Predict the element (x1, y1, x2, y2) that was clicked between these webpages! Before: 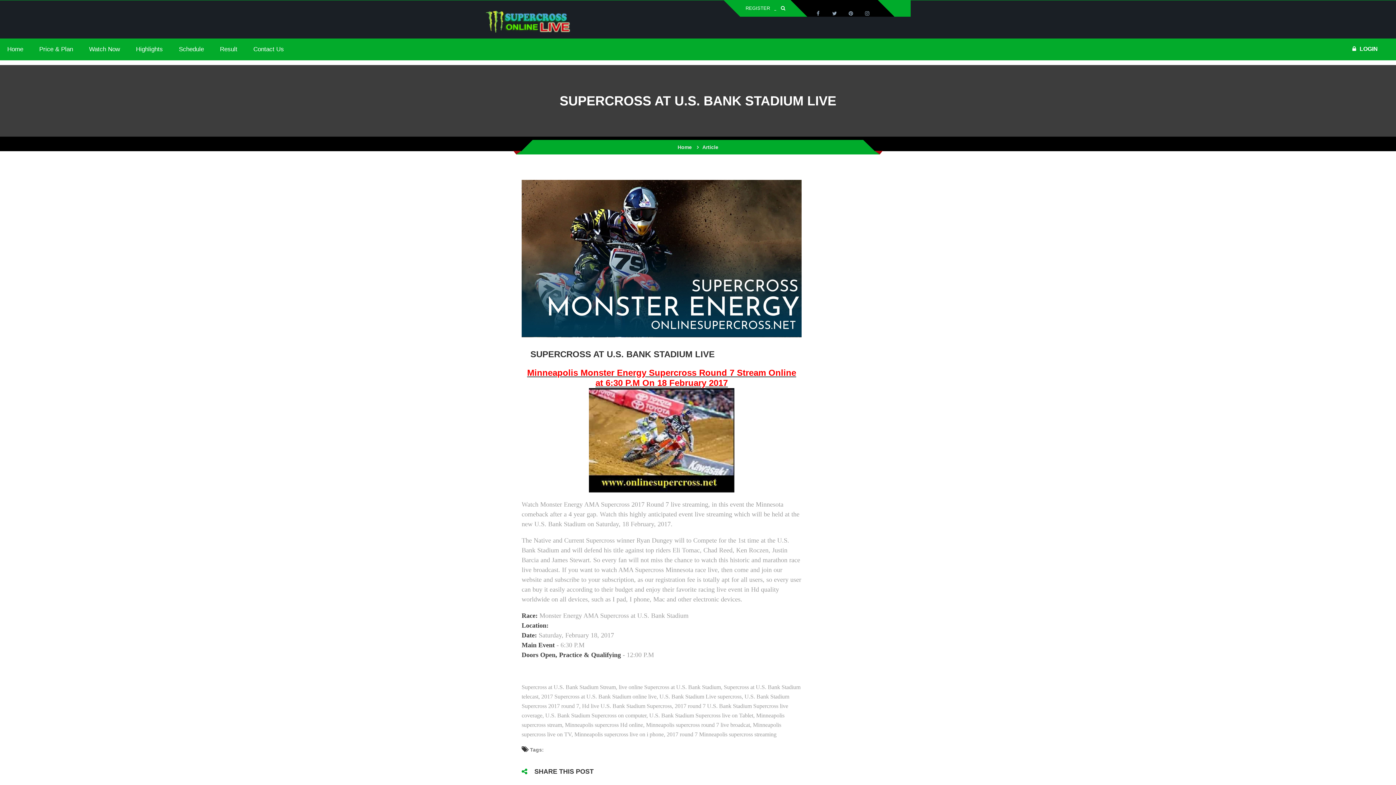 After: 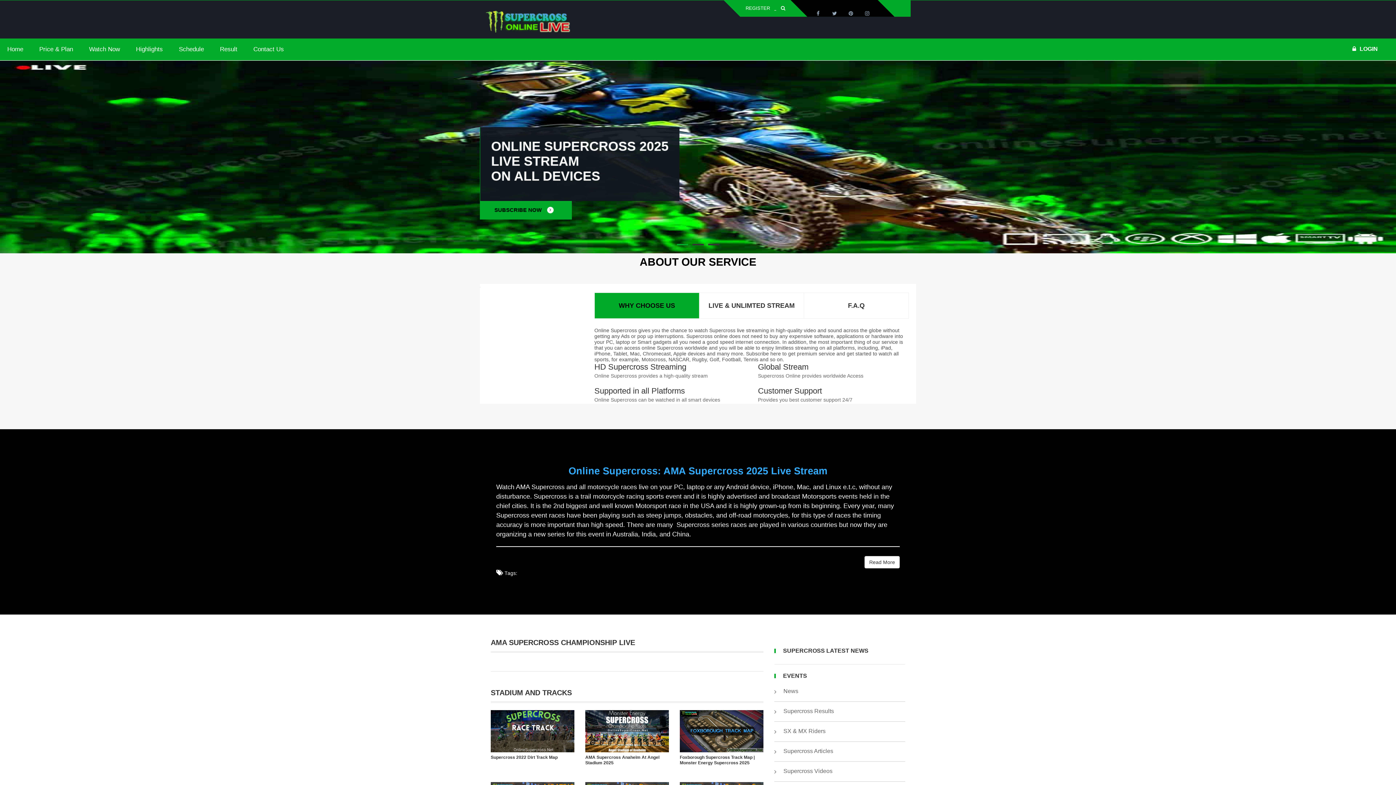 Action: label: Home bbox: (0, 46, 30, 52)